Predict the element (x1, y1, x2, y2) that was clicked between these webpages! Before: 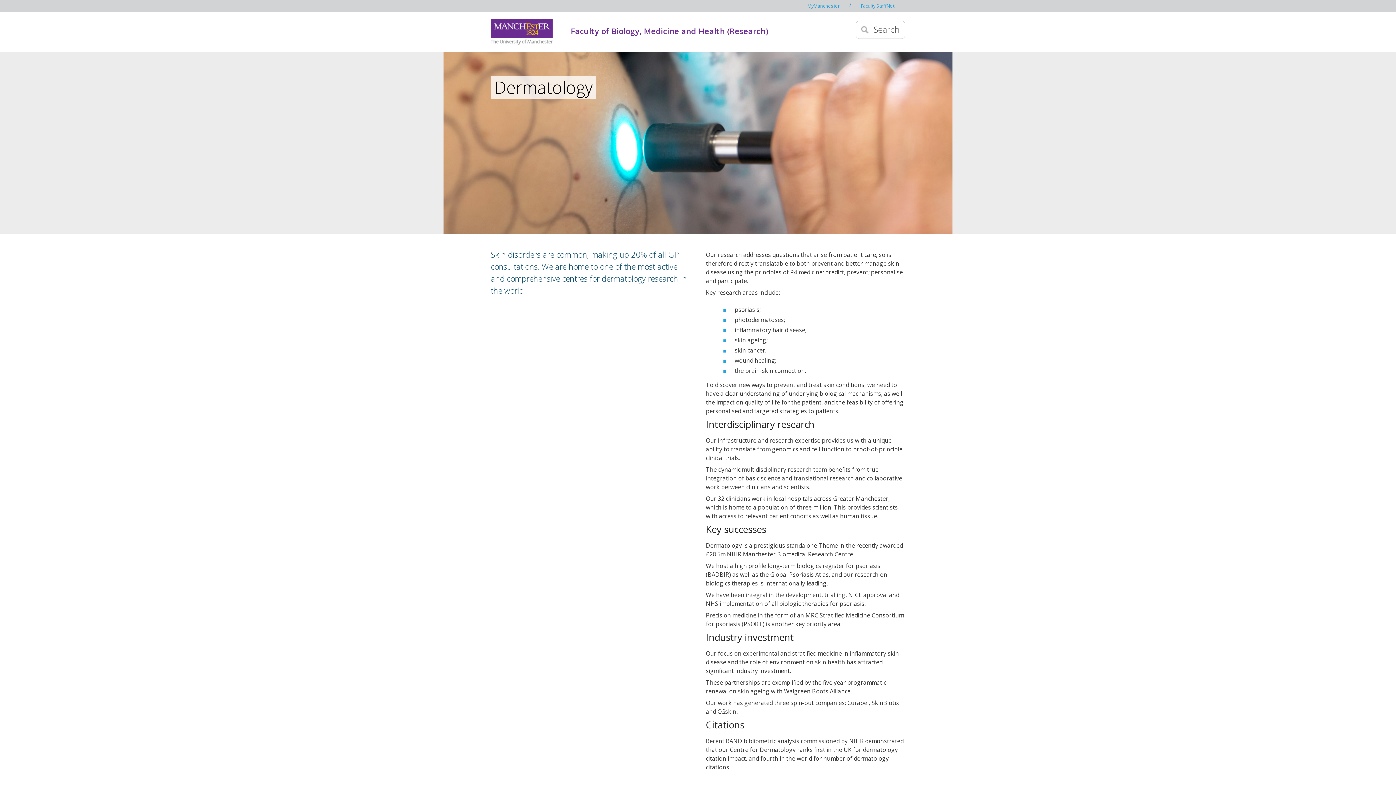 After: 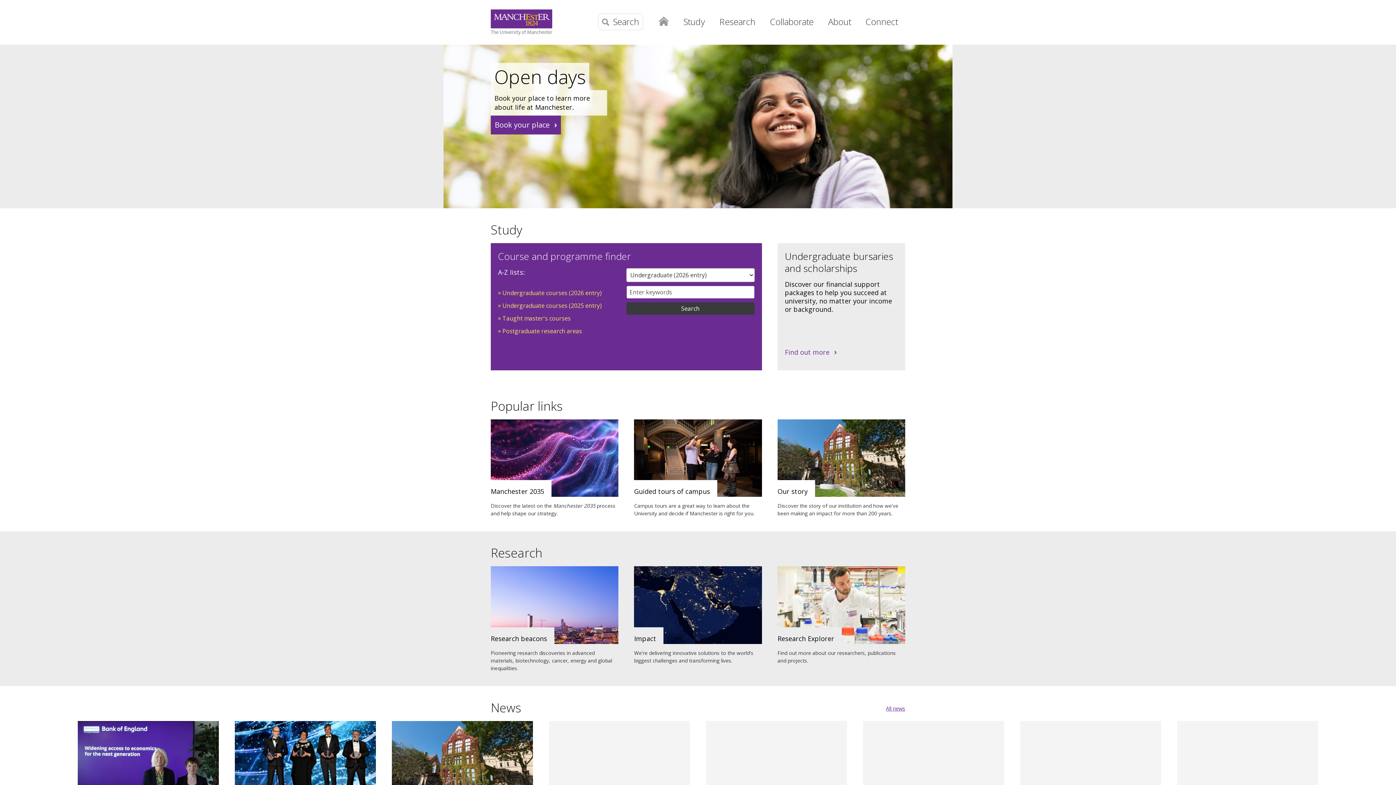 Action: bbox: (490, 18, 552, 44)